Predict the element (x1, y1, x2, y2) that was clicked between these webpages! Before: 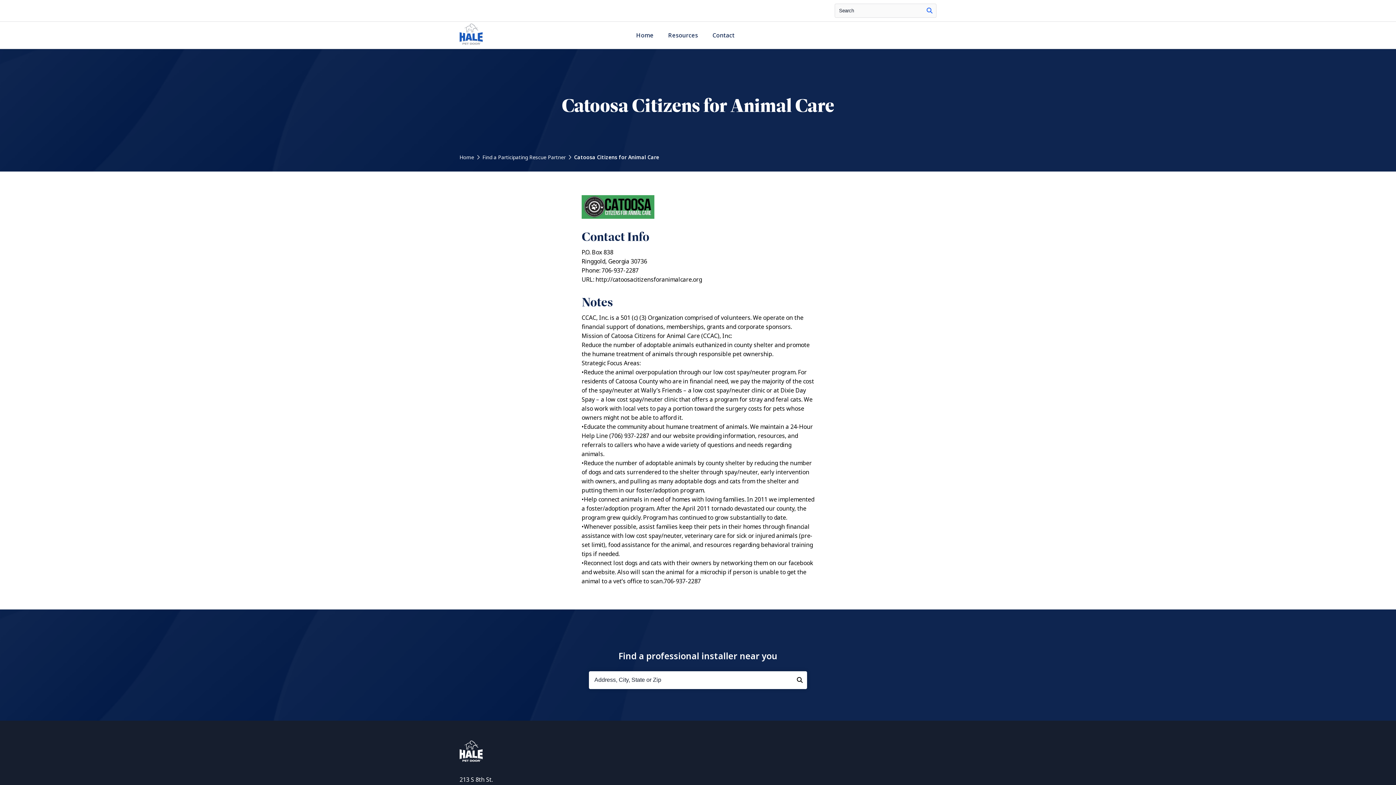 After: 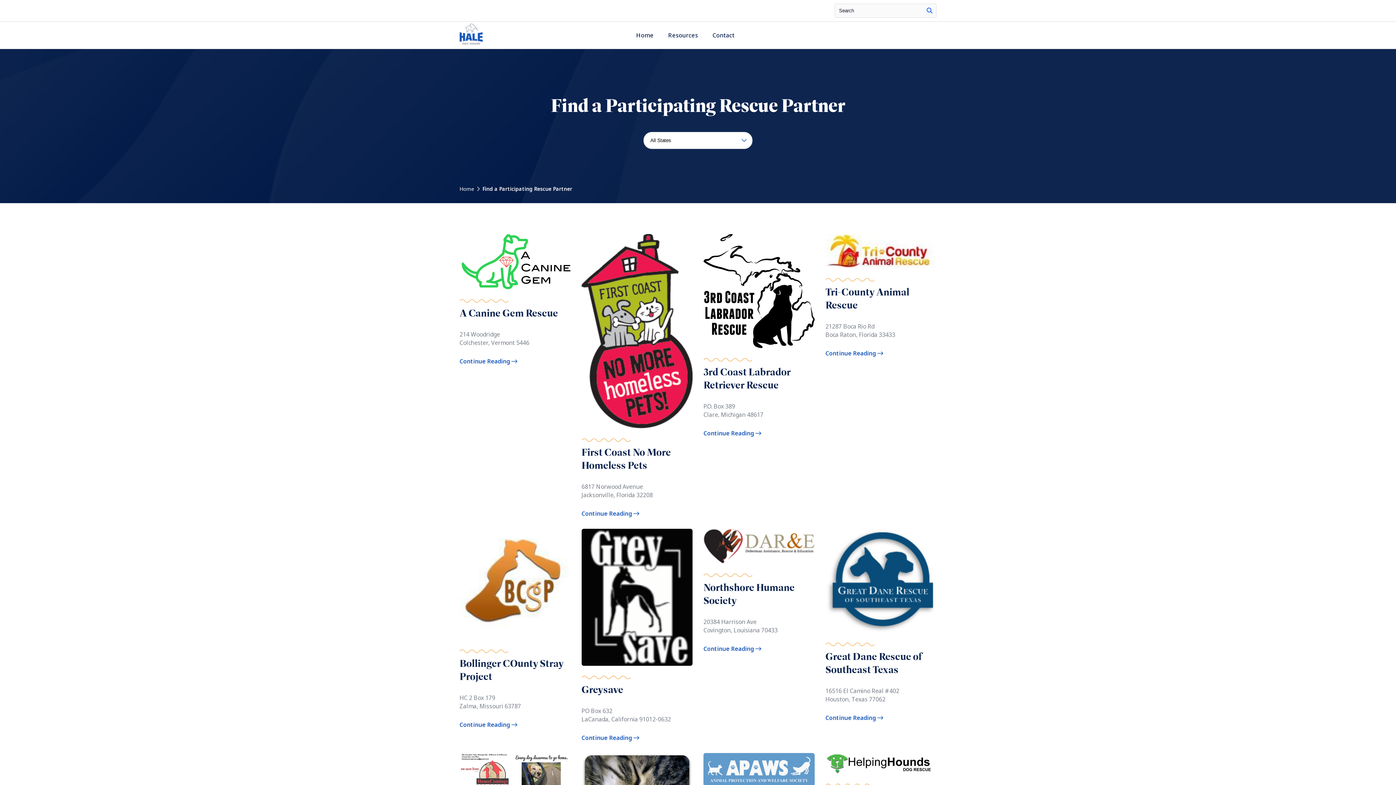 Action: label: Find a Participating Rescue Partner bbox: (482, 153, 565, 161)